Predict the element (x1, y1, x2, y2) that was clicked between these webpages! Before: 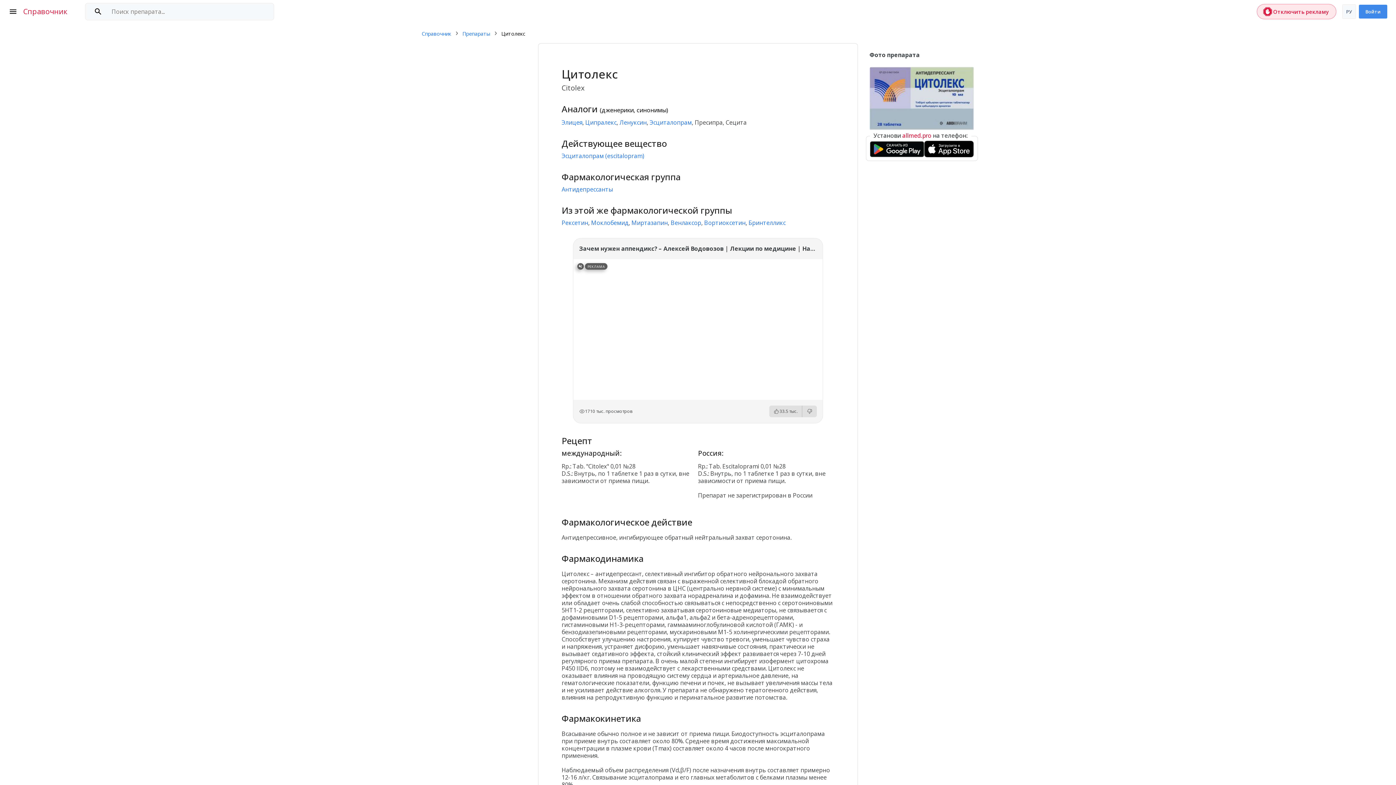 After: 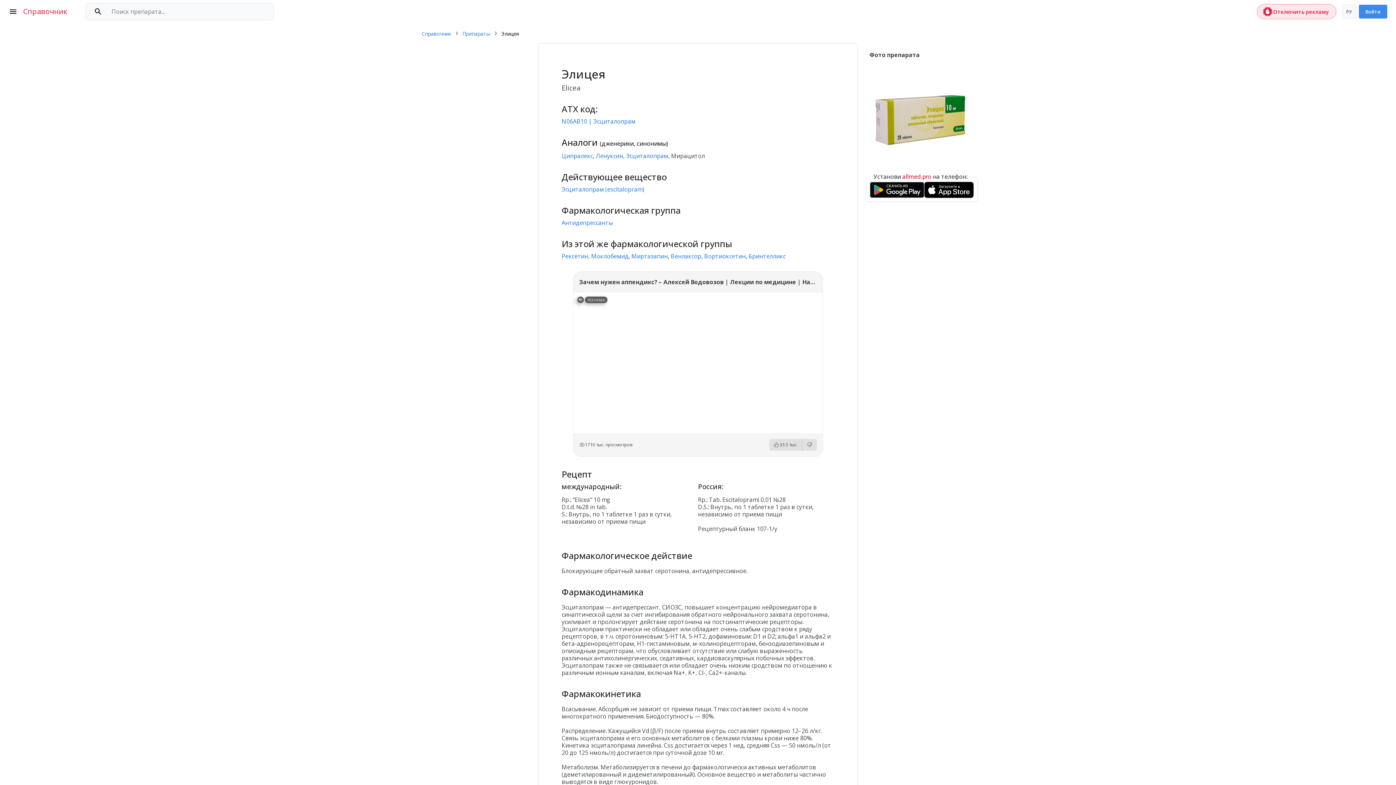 Action: bbox: (561, 118, 582, 126) label: Элицея